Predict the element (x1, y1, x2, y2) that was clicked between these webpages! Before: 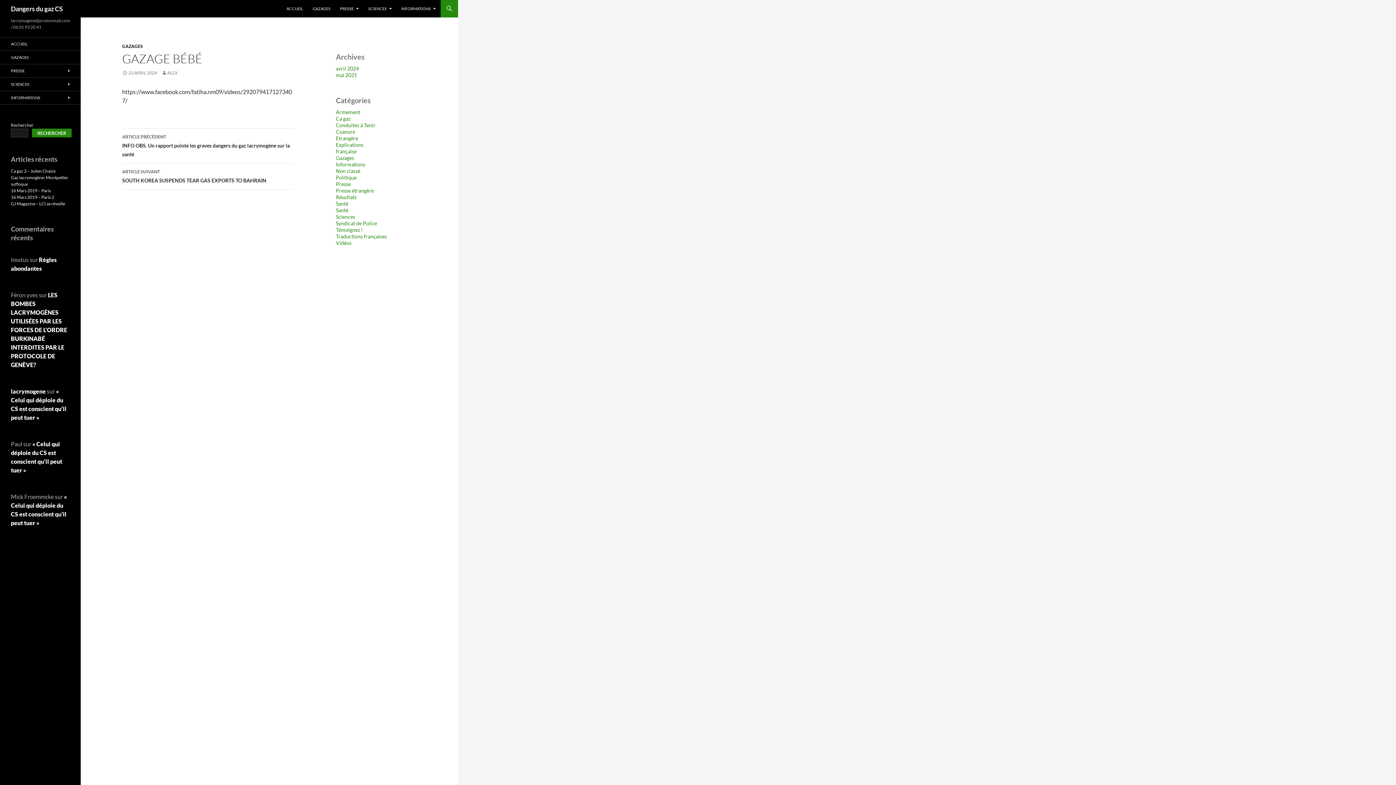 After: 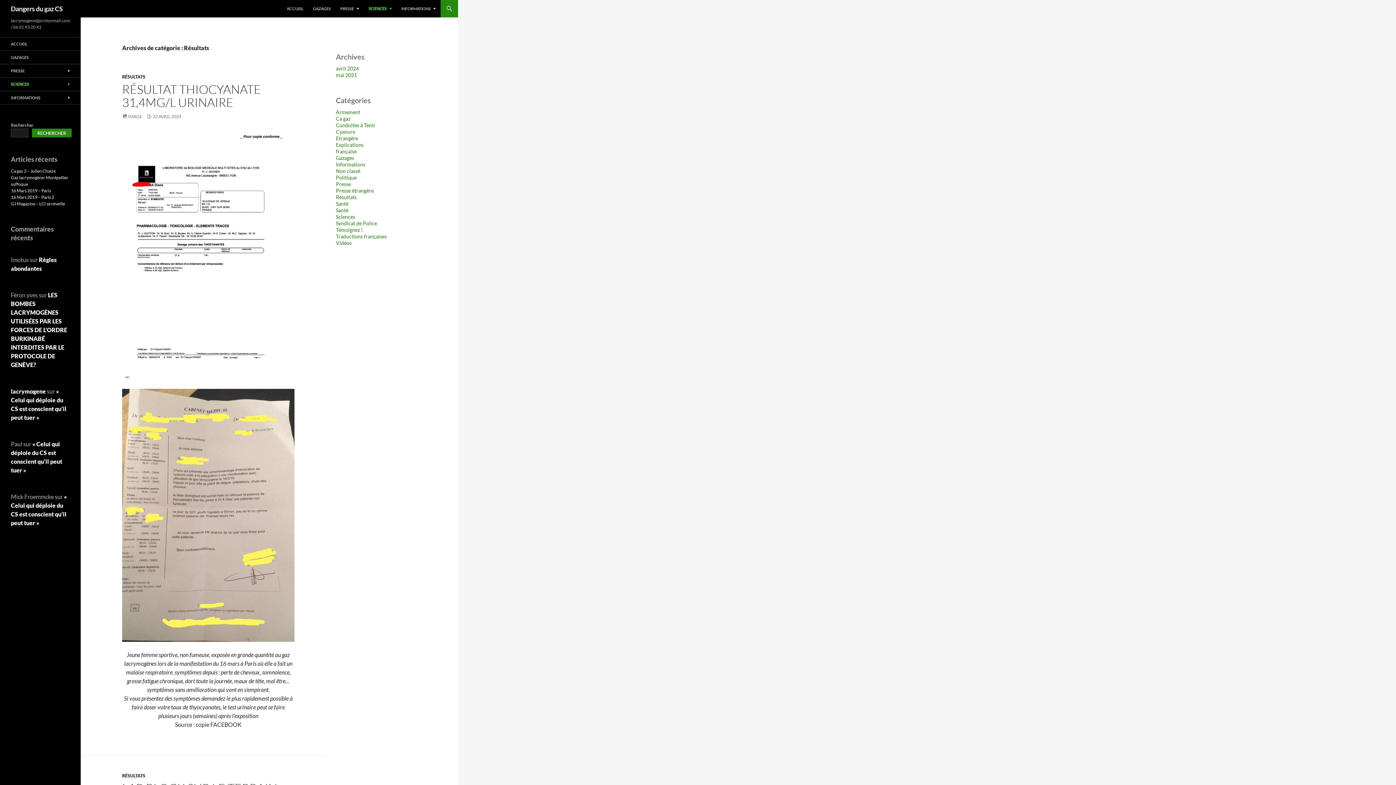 Action: label: Résultats bbox: (336, 194, 356, 200)